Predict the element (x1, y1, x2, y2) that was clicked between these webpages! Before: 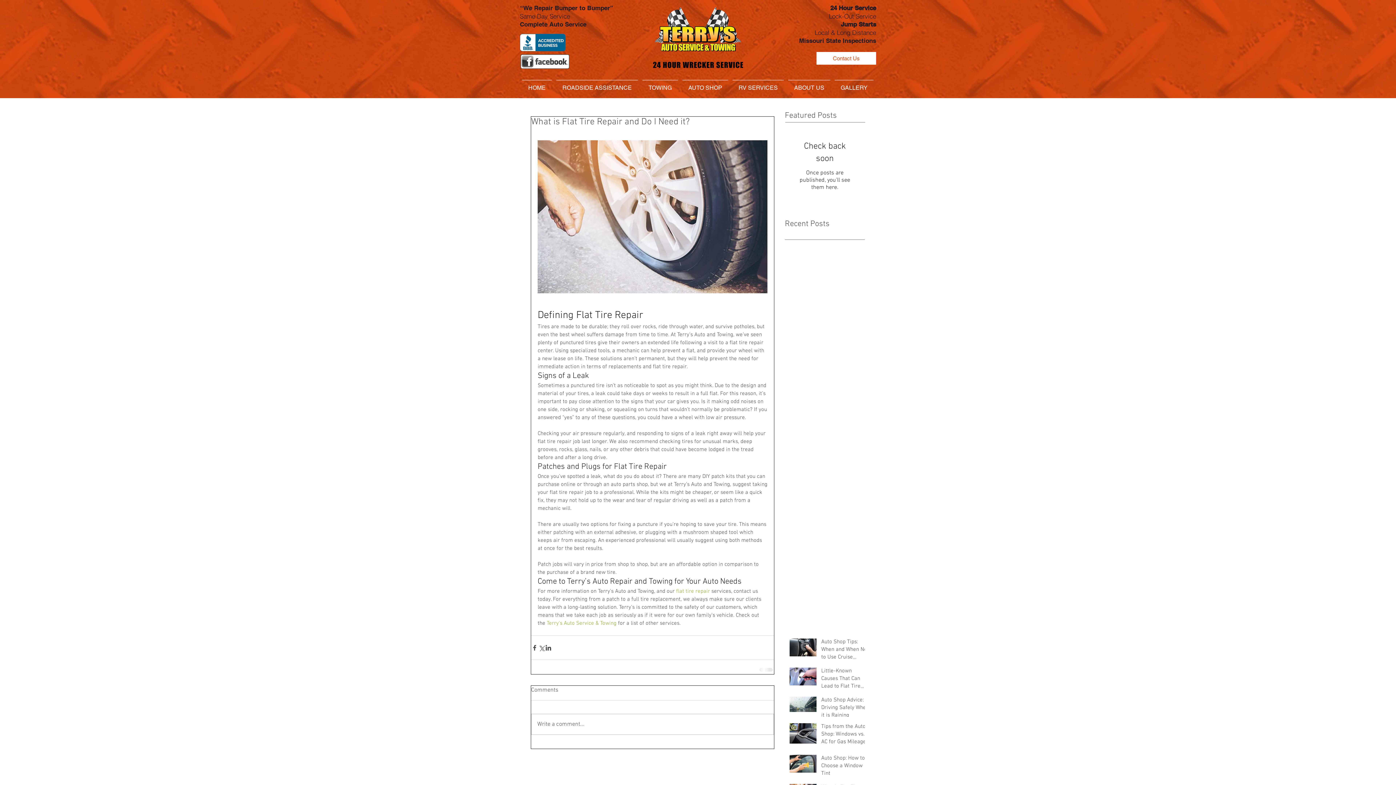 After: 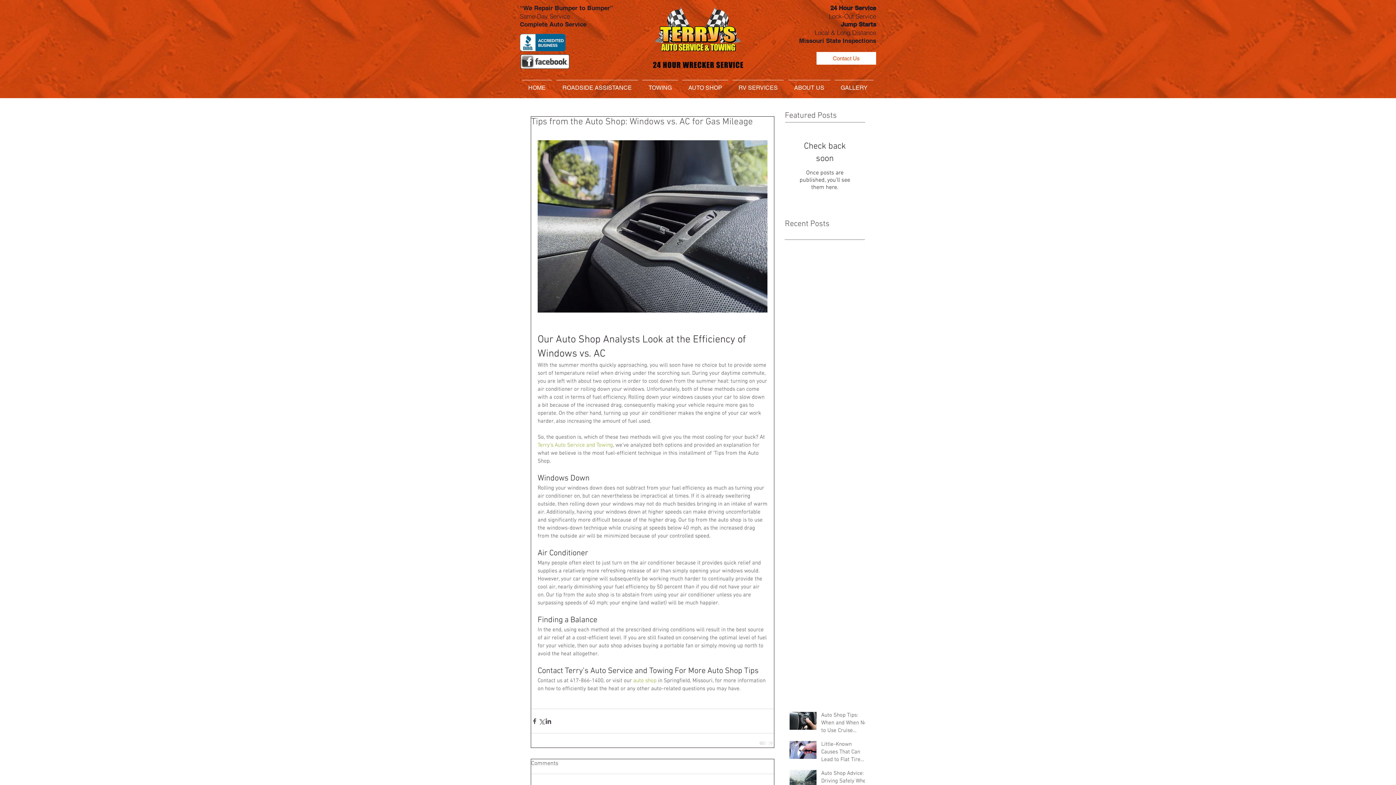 Action: label: Tips from the Auto Shop: Windows vs. AC for Gas Mileage bbox: (821, 723, 869, 749)